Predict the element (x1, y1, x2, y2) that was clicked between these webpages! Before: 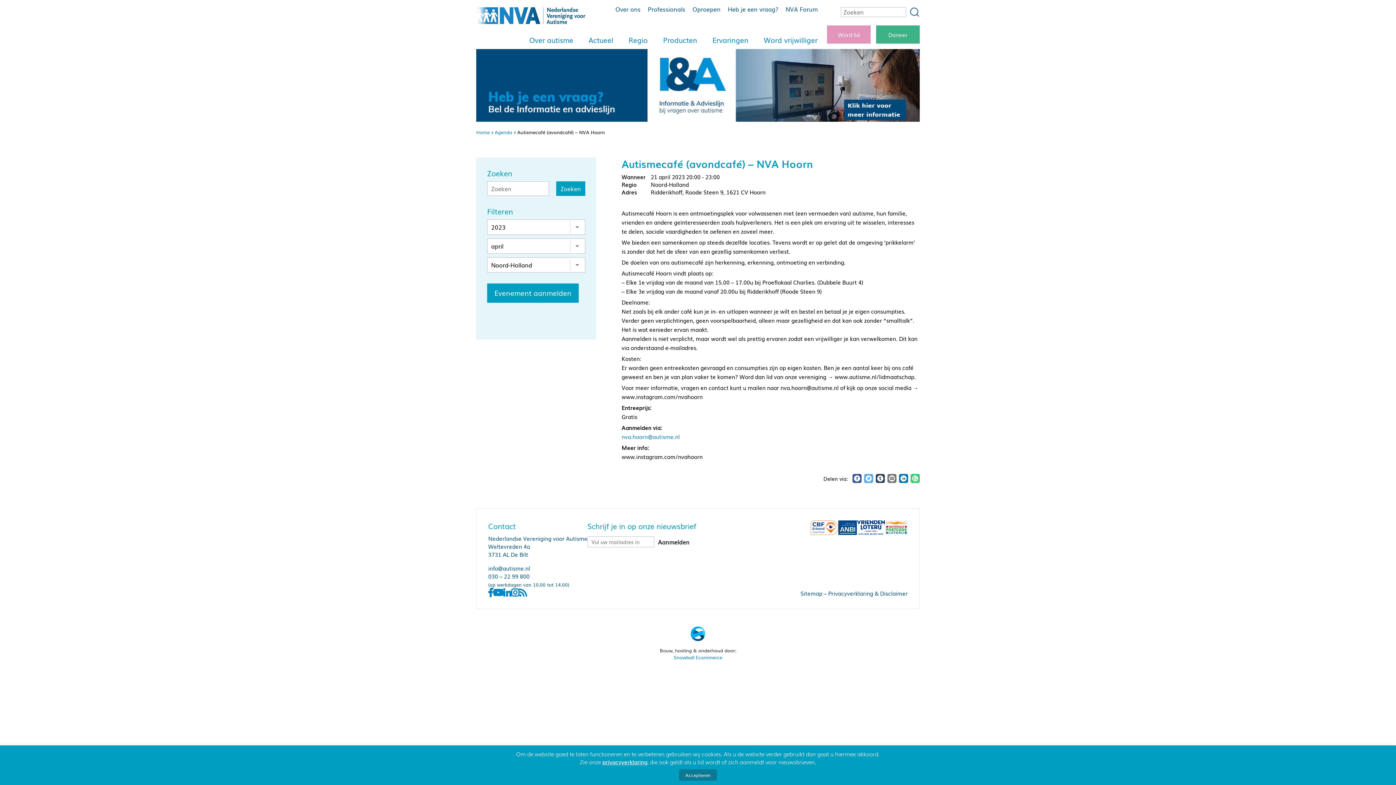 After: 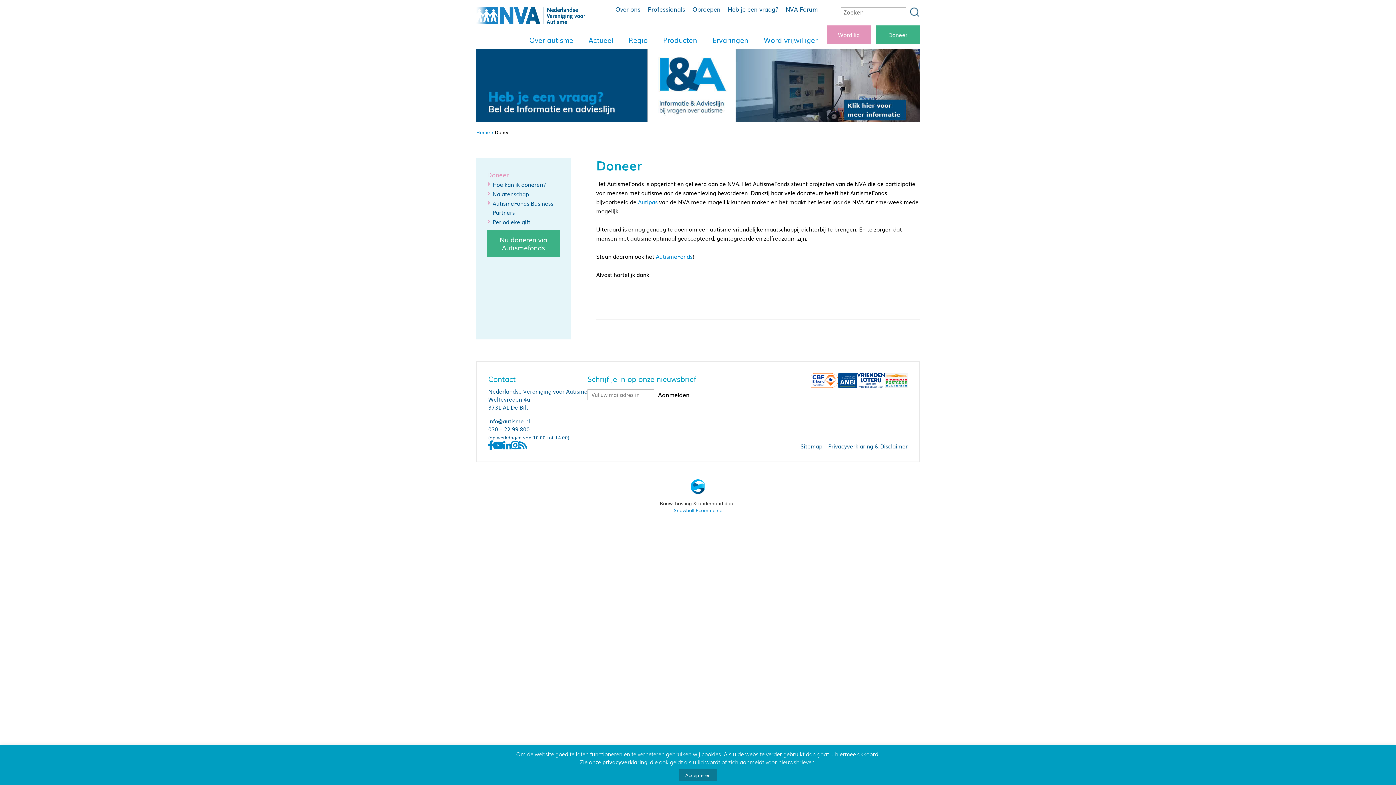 Action: bbox: (876, 25, 920, 43) label: Doneer